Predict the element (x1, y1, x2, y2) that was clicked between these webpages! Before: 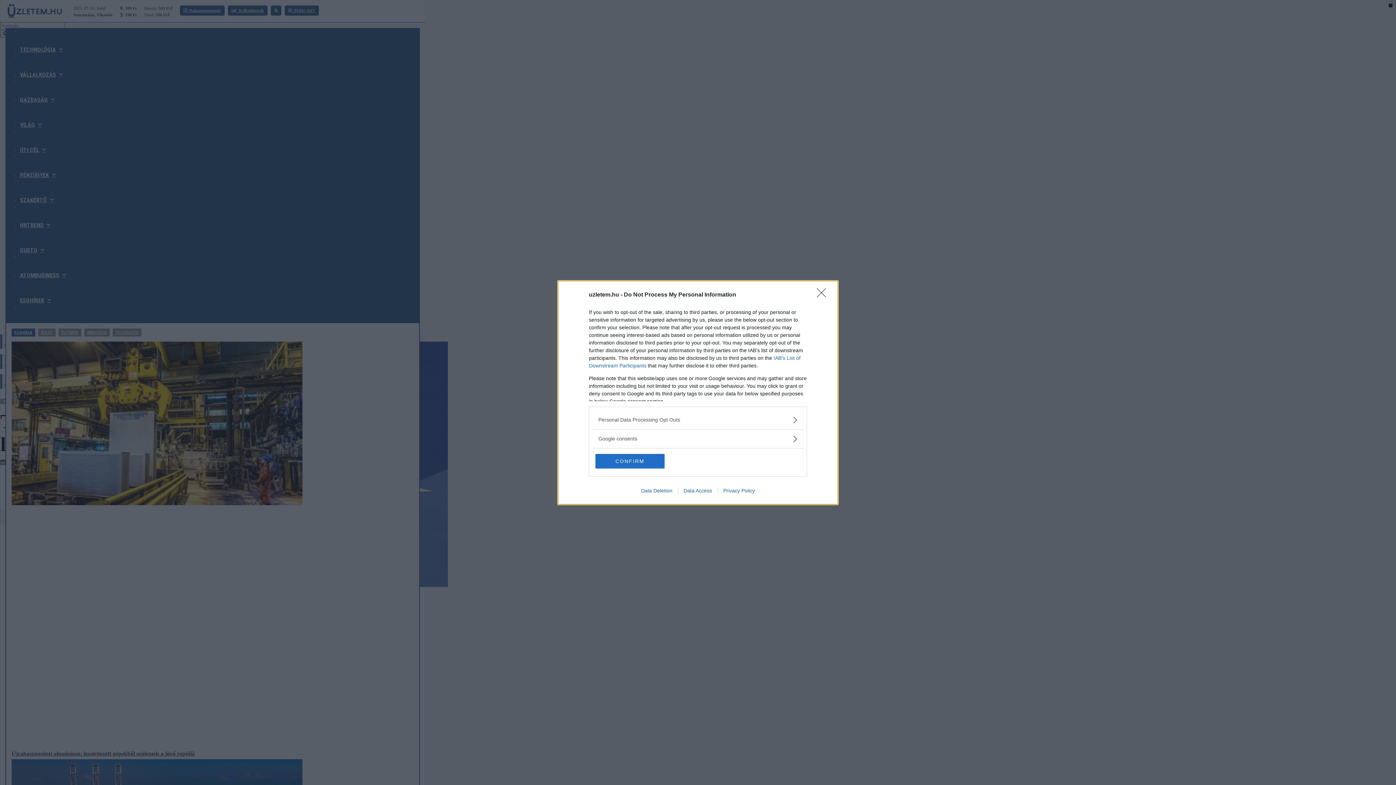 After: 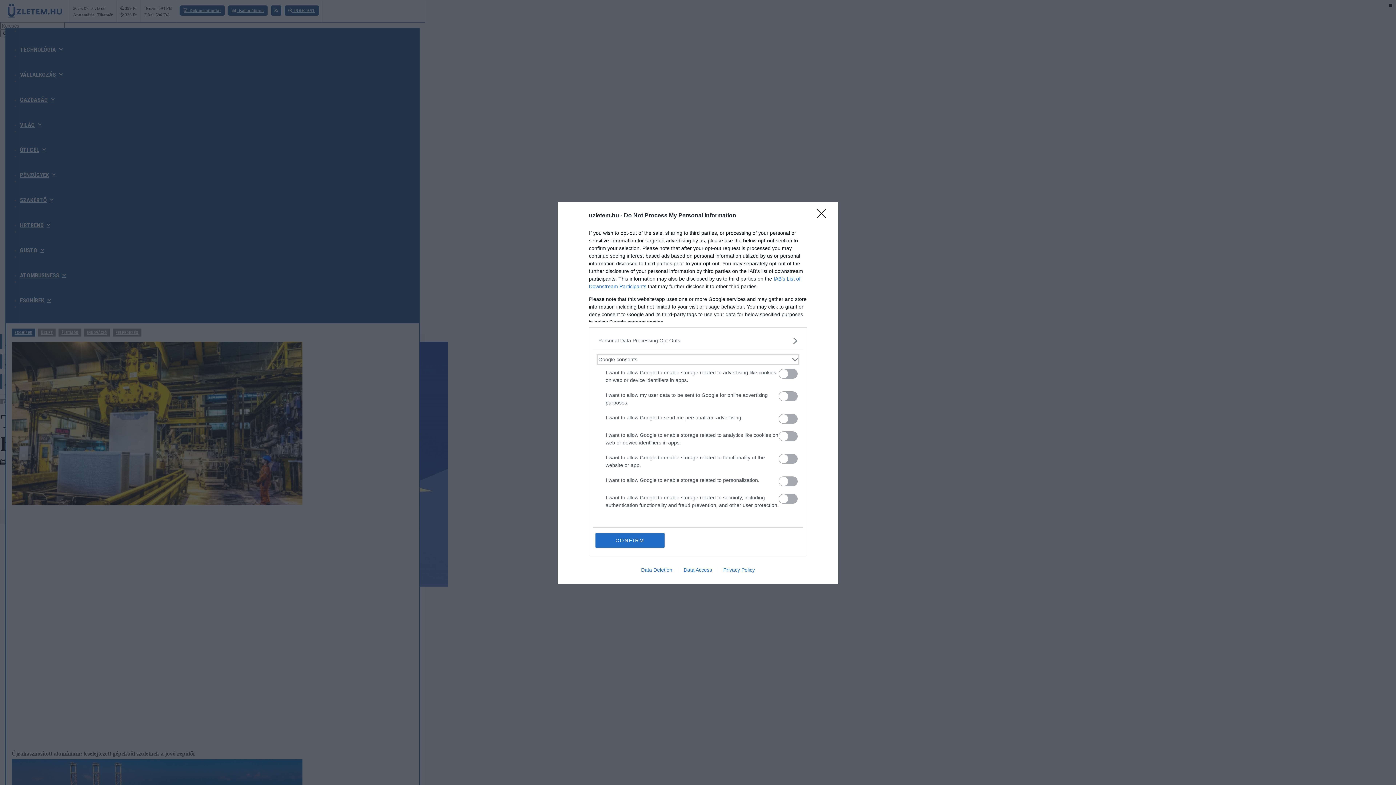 Action: bbox: (598, 435, 797, 442) label: Google consents